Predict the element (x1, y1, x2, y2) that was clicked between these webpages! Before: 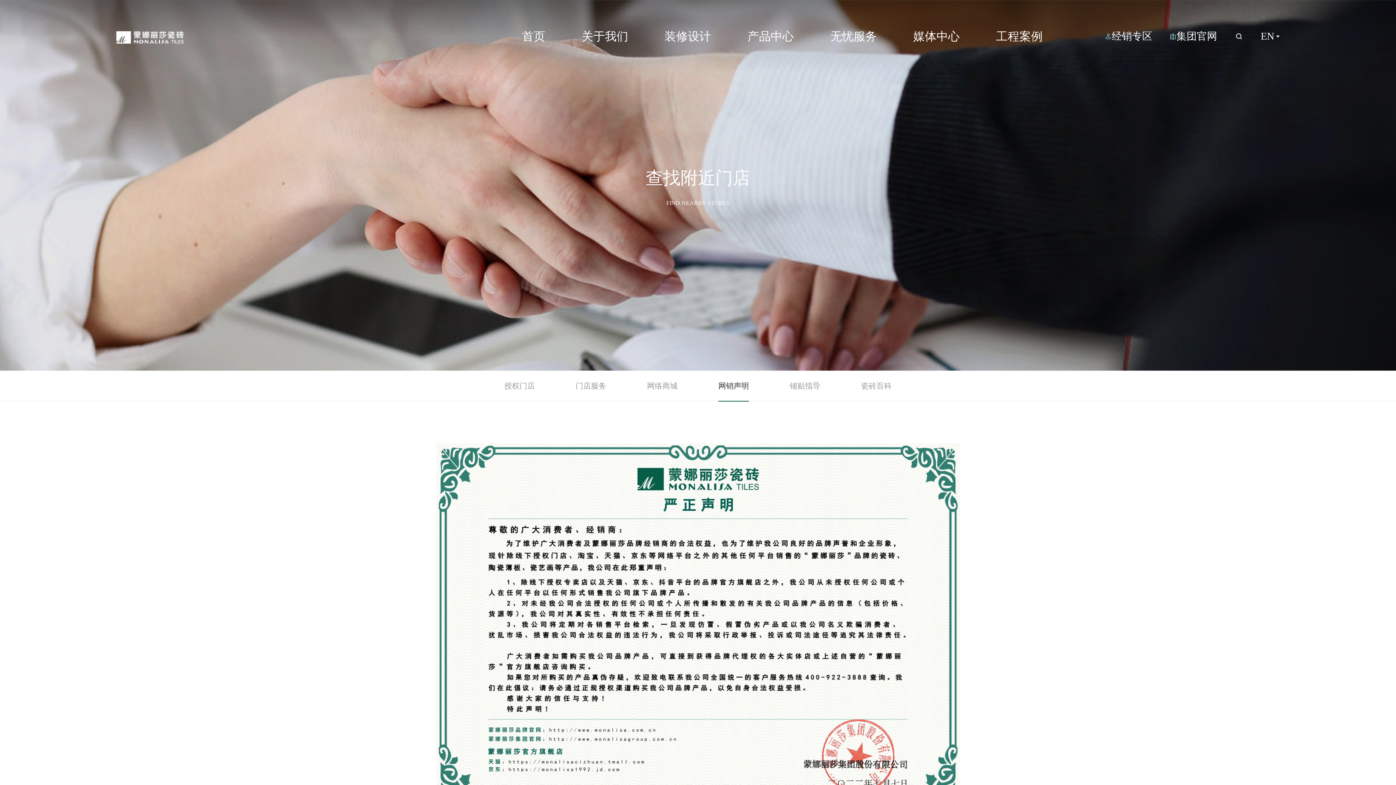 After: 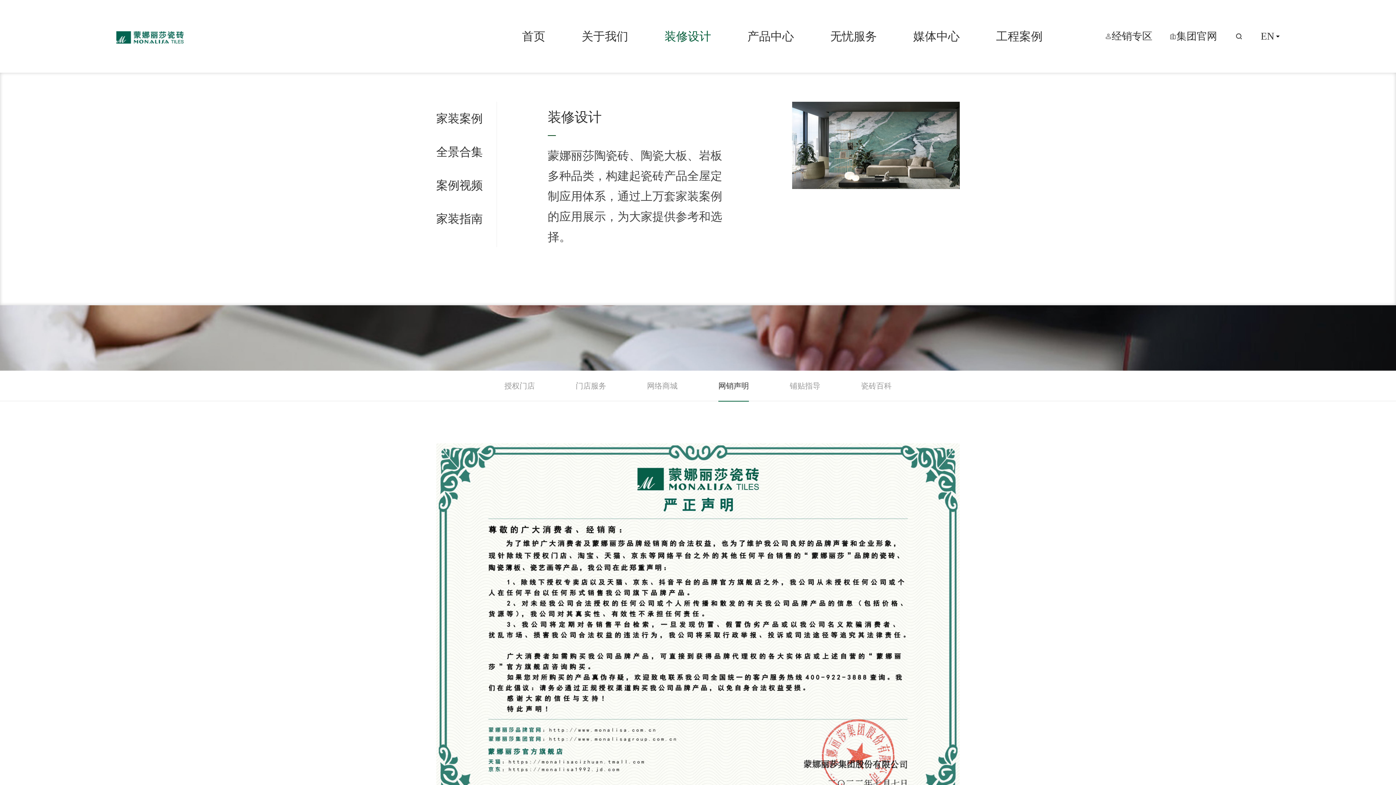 Action: label: 装修设计 bbox: (664, 0, 711, 72)